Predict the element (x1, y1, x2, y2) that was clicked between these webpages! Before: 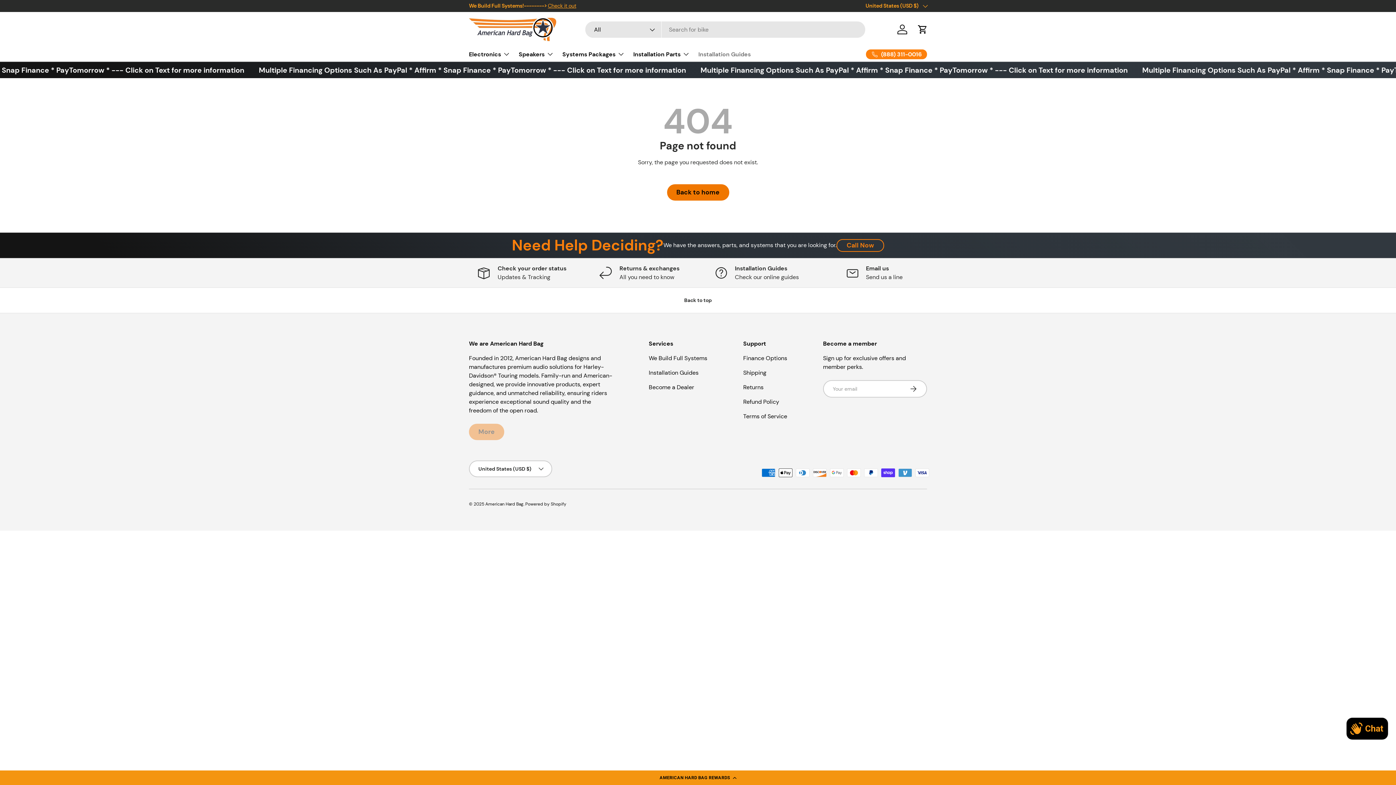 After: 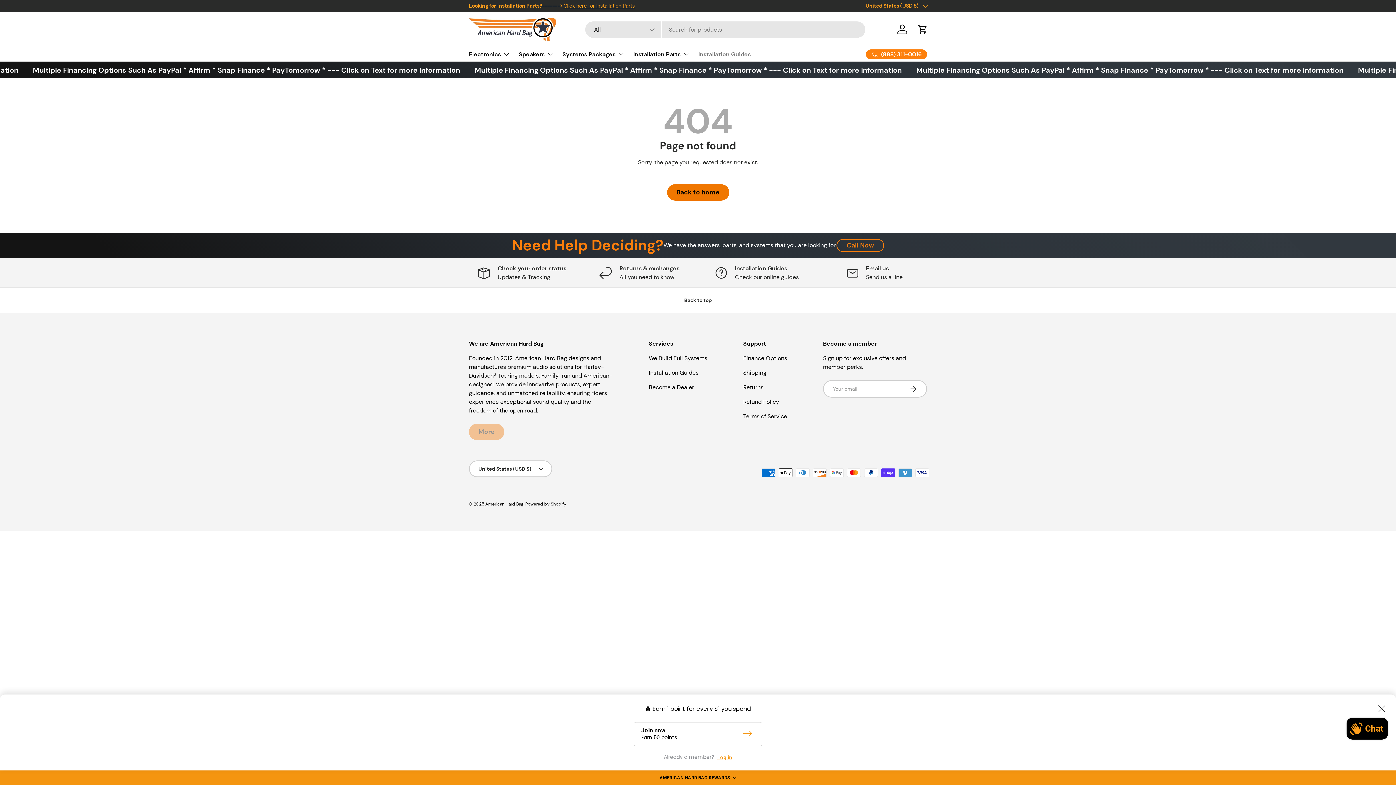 Action: label: AMERICAN HARD BAG REWARDS bbox: (0, 770, 1396, 785)